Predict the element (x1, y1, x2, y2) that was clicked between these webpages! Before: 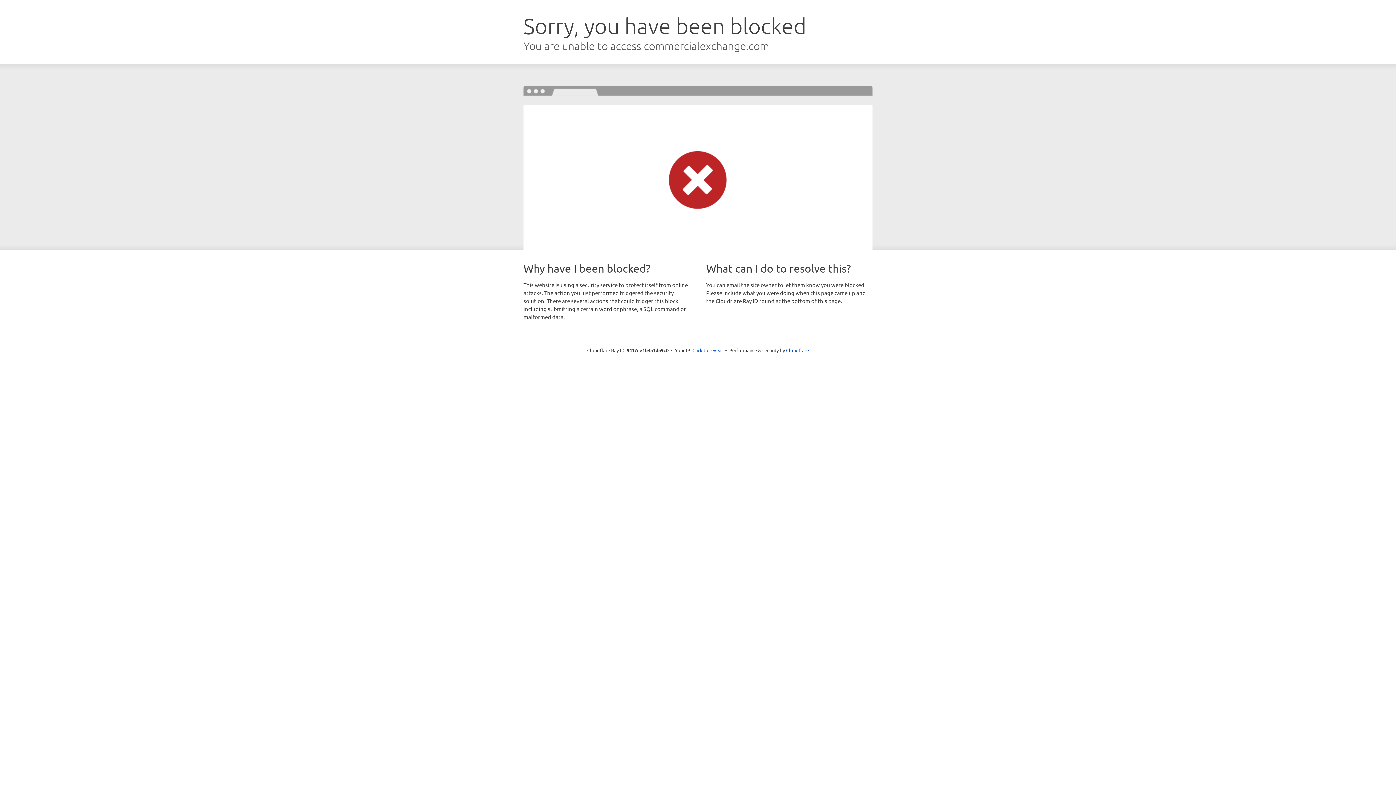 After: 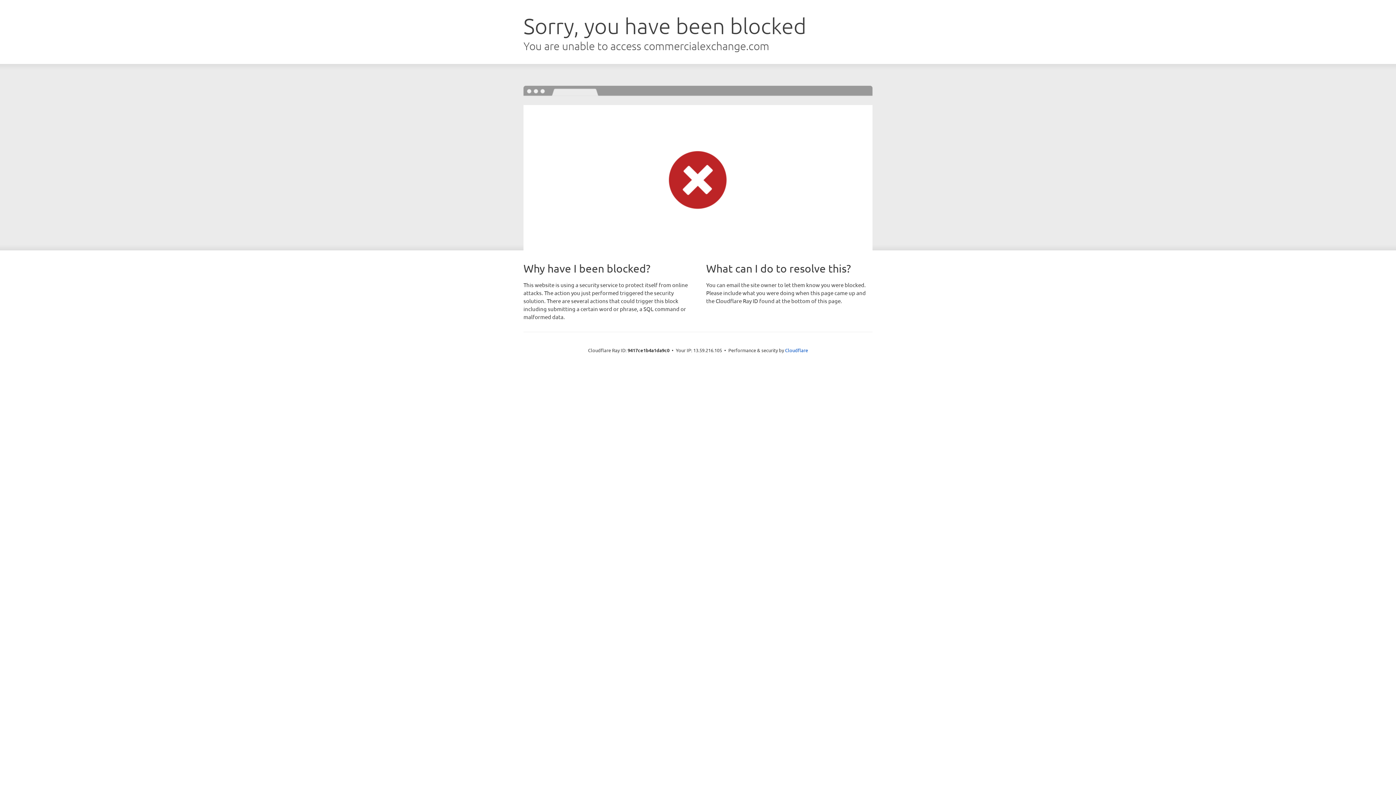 Action: bbox: (692, 346, 723, 353) label: Click to reveal